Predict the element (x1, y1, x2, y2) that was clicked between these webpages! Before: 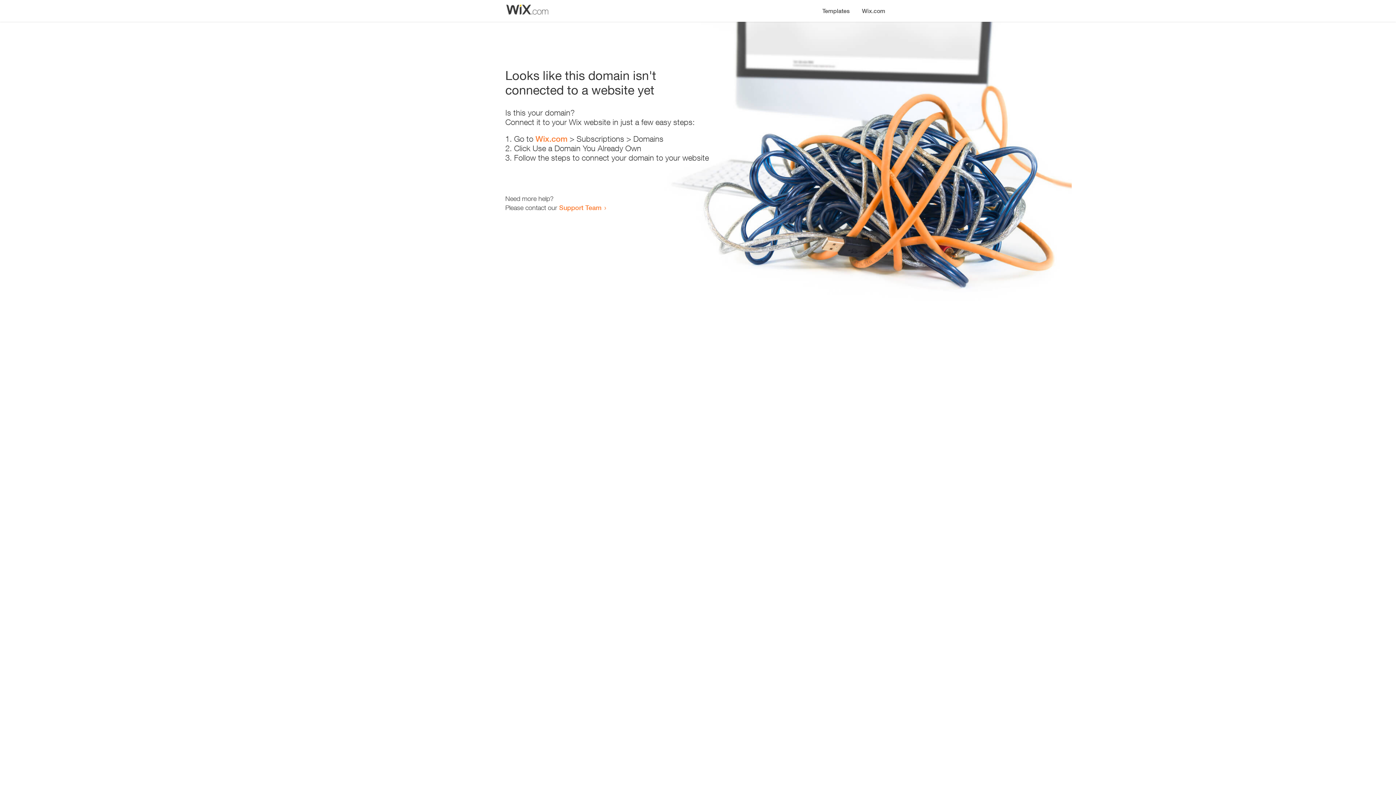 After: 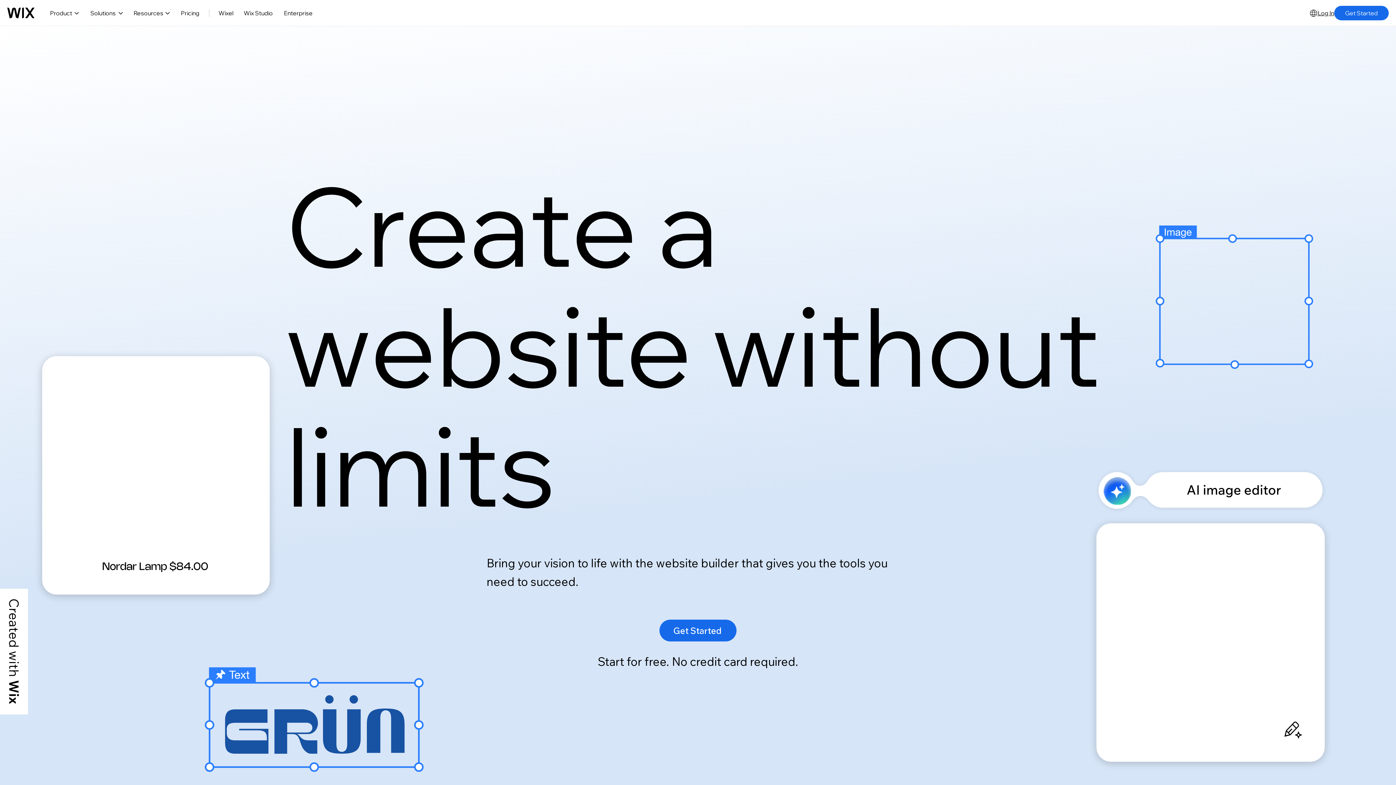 Action: bbox: (535, 134, 567, 143) label: Wix.com